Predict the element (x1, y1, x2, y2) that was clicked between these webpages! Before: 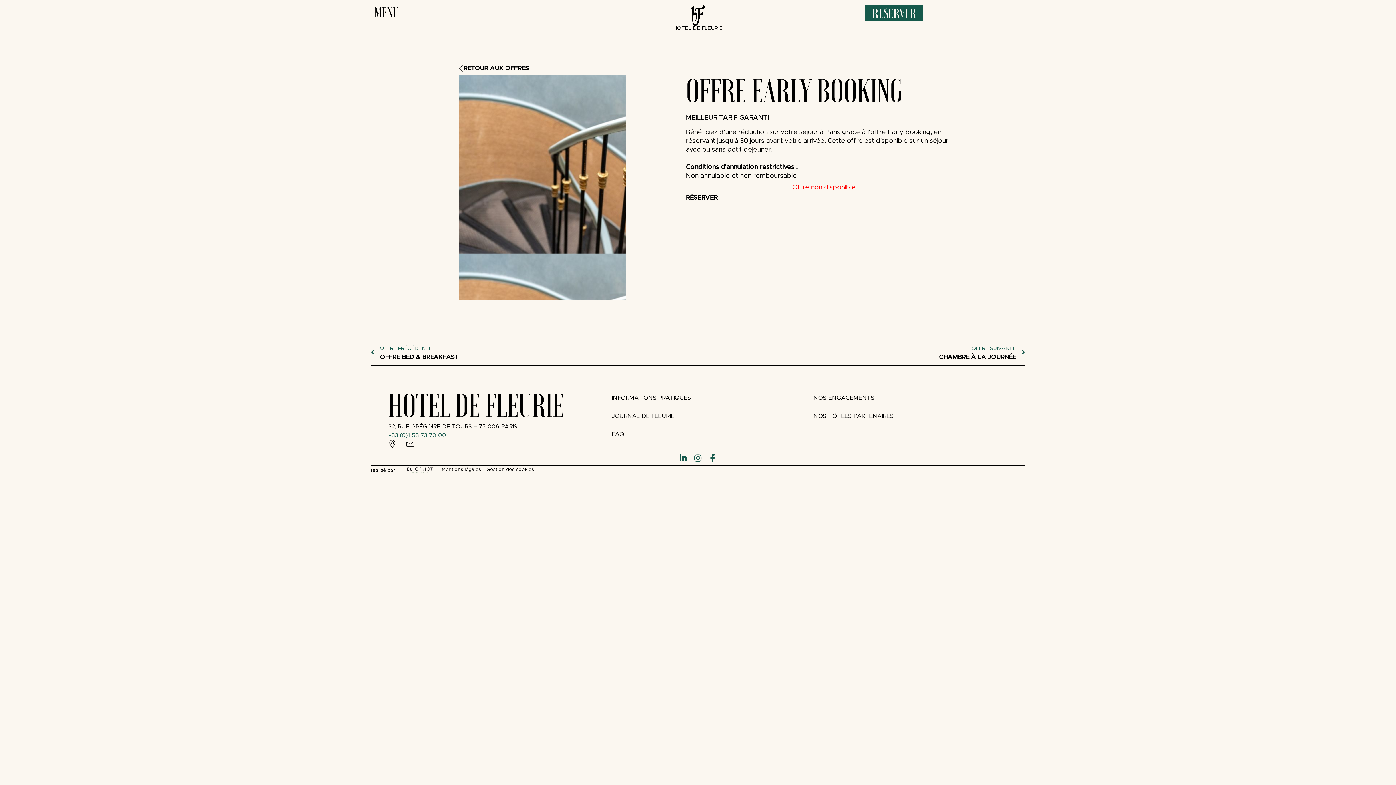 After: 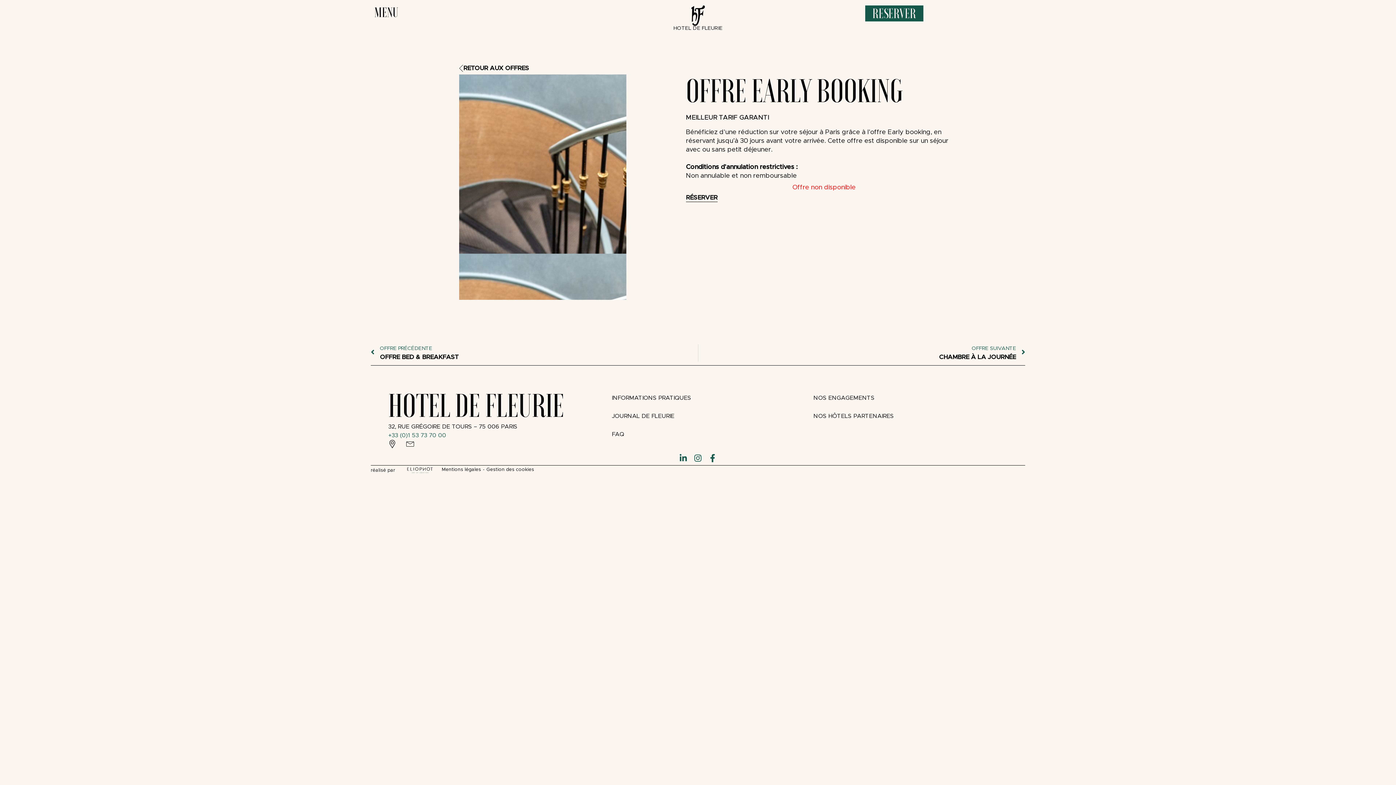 Action: bbox: (406, 440, 418, 448)